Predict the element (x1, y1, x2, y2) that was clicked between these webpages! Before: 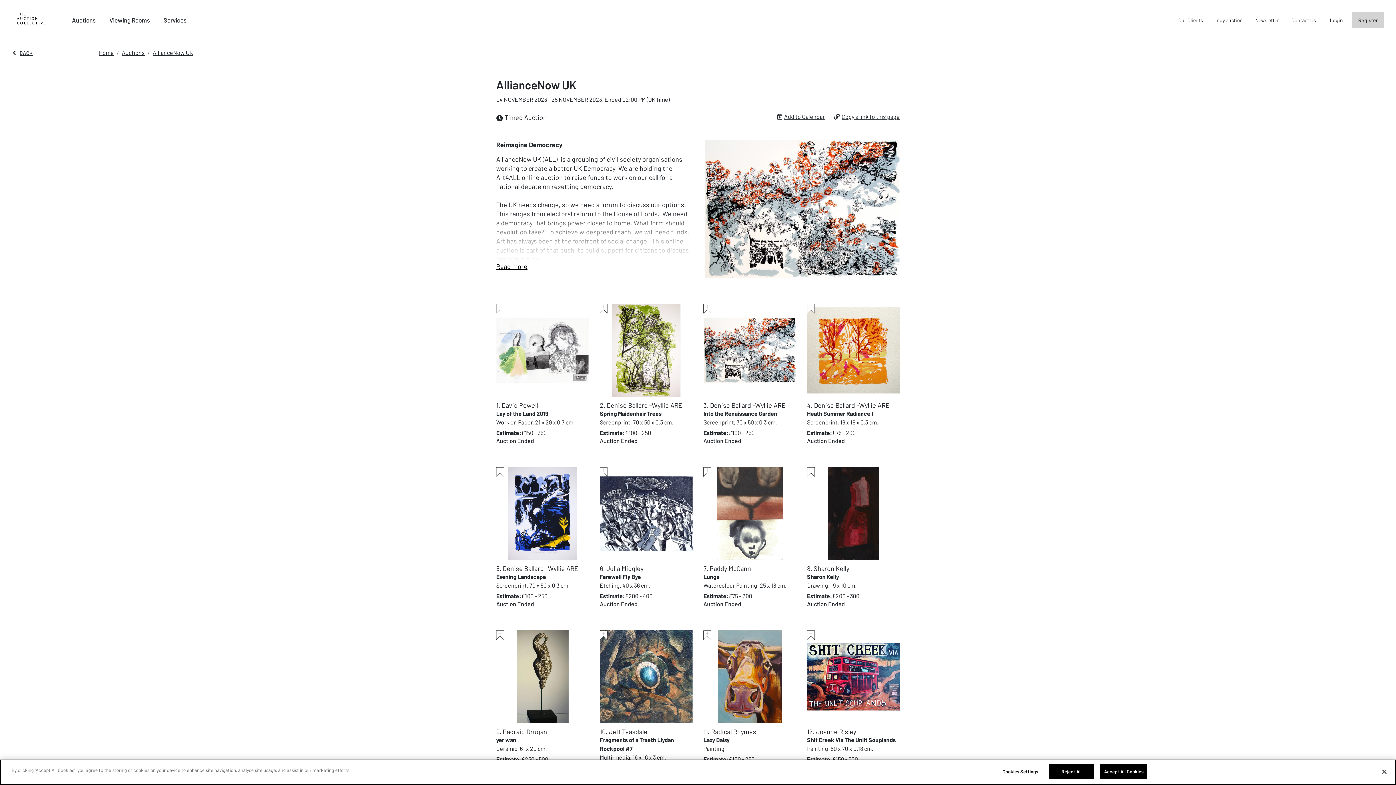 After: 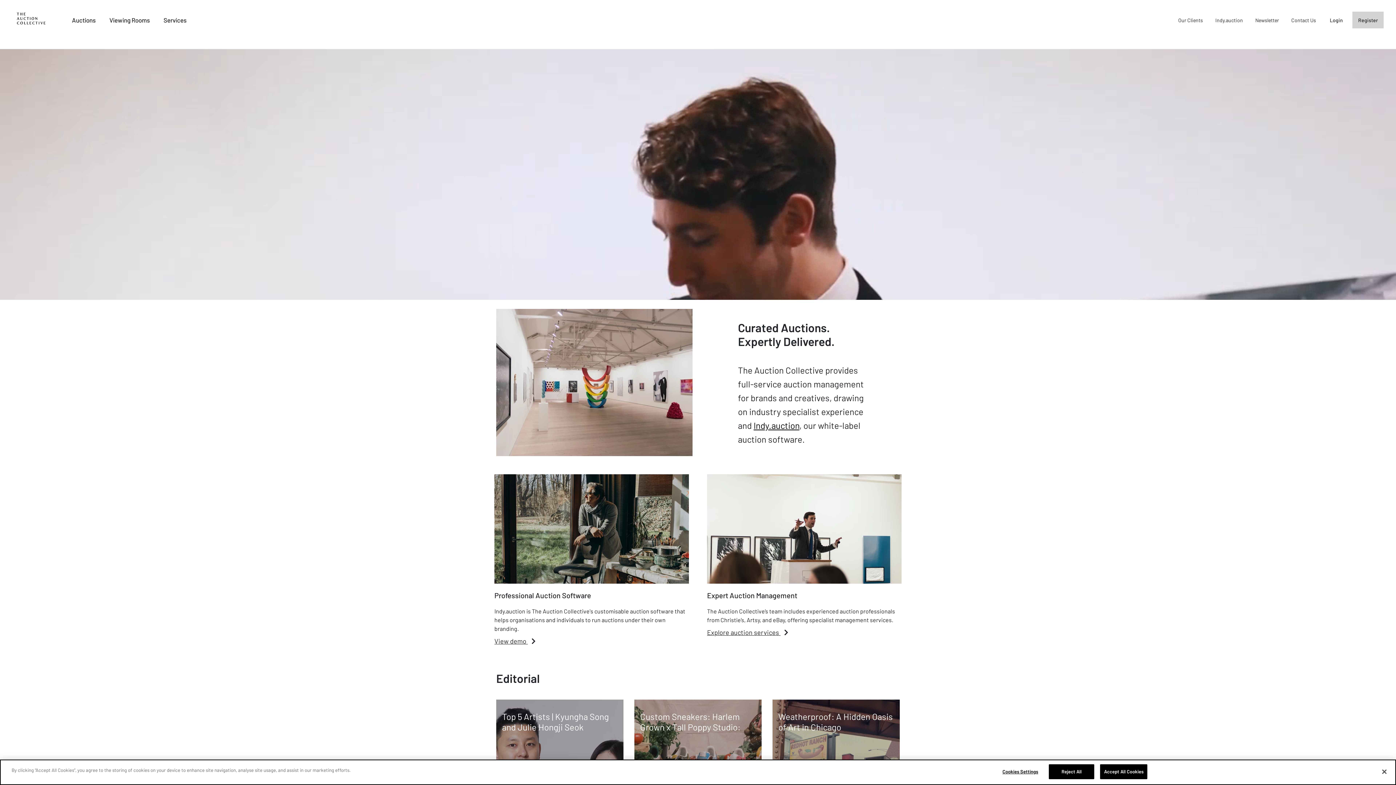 Action: bbox: (5, 0, 60, 40)